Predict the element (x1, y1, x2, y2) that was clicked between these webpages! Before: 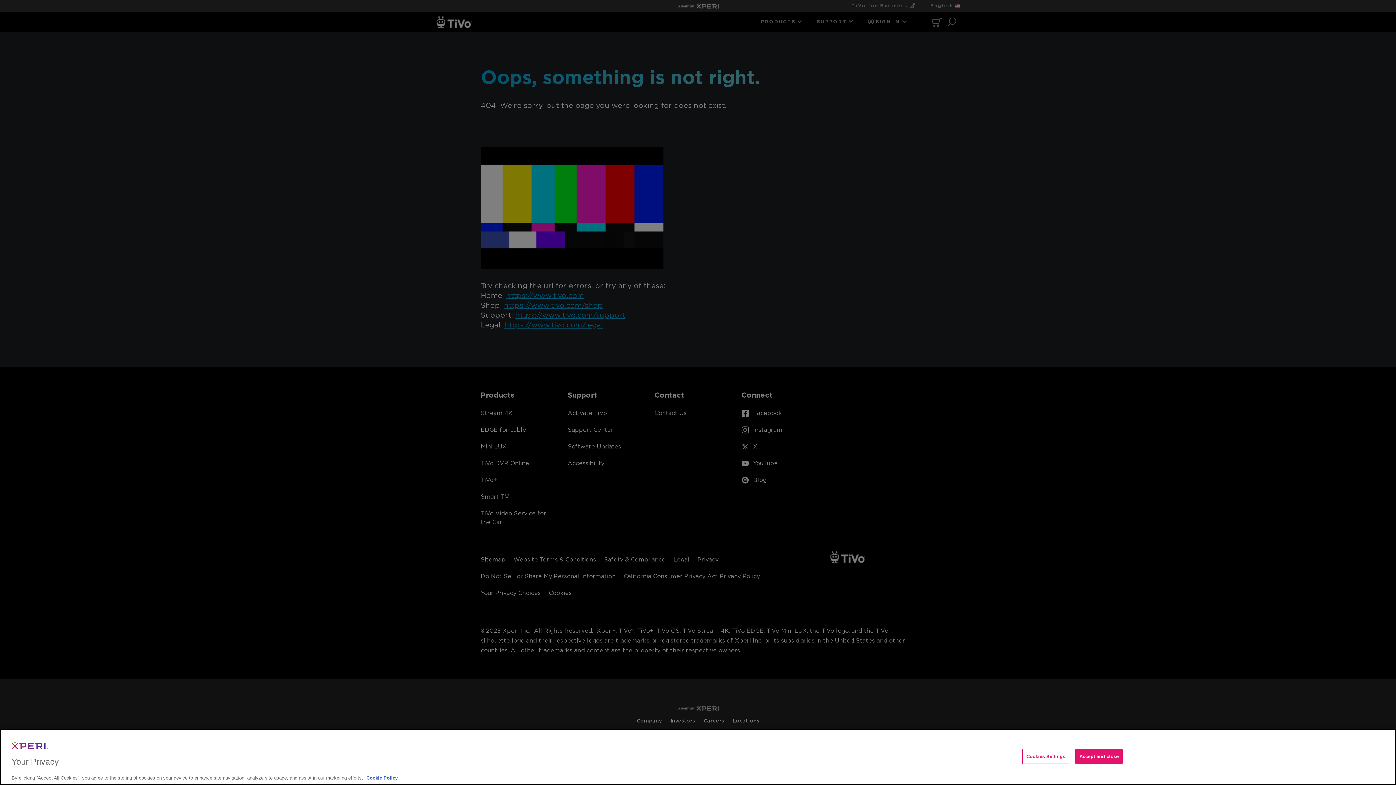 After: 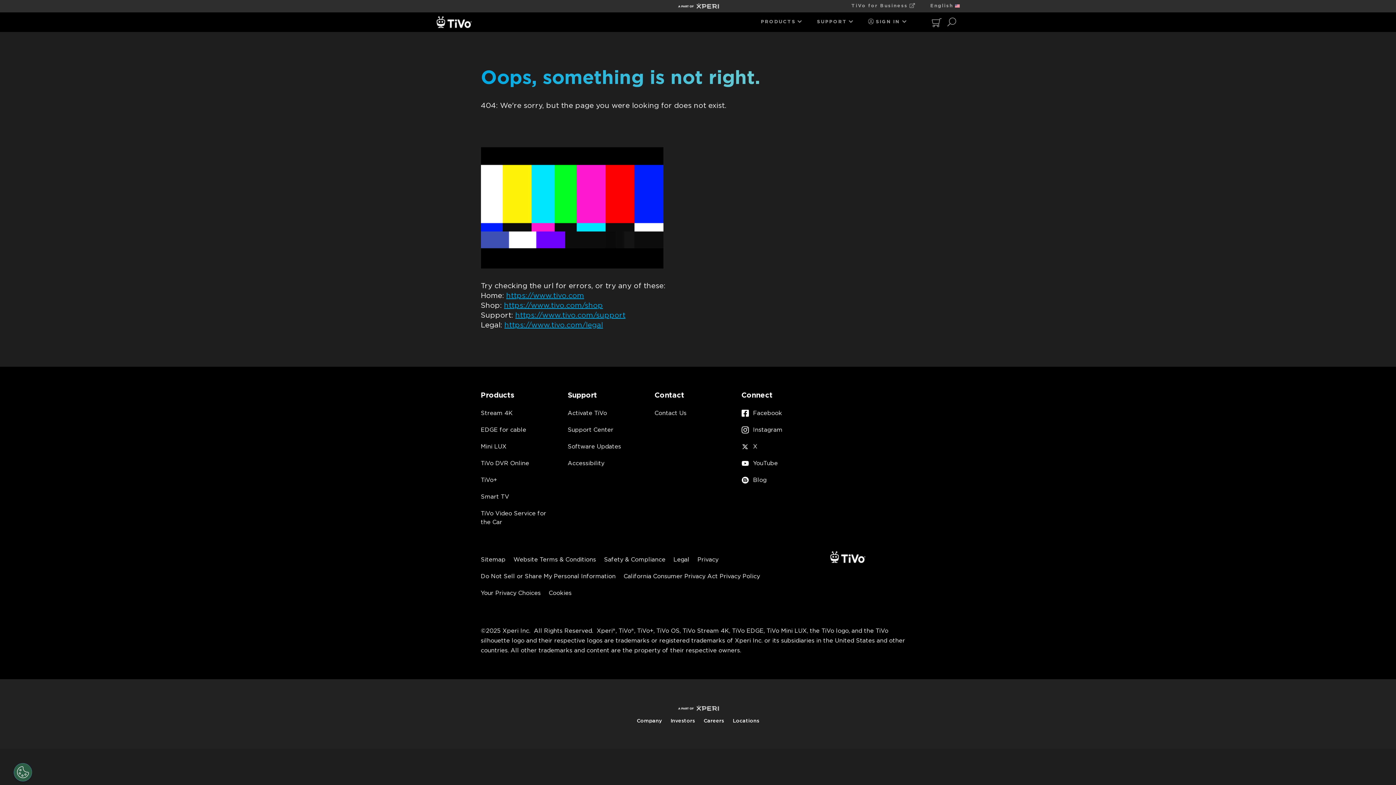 Action: label: Accept and close bbox: (1075, 749, 1123, 764)